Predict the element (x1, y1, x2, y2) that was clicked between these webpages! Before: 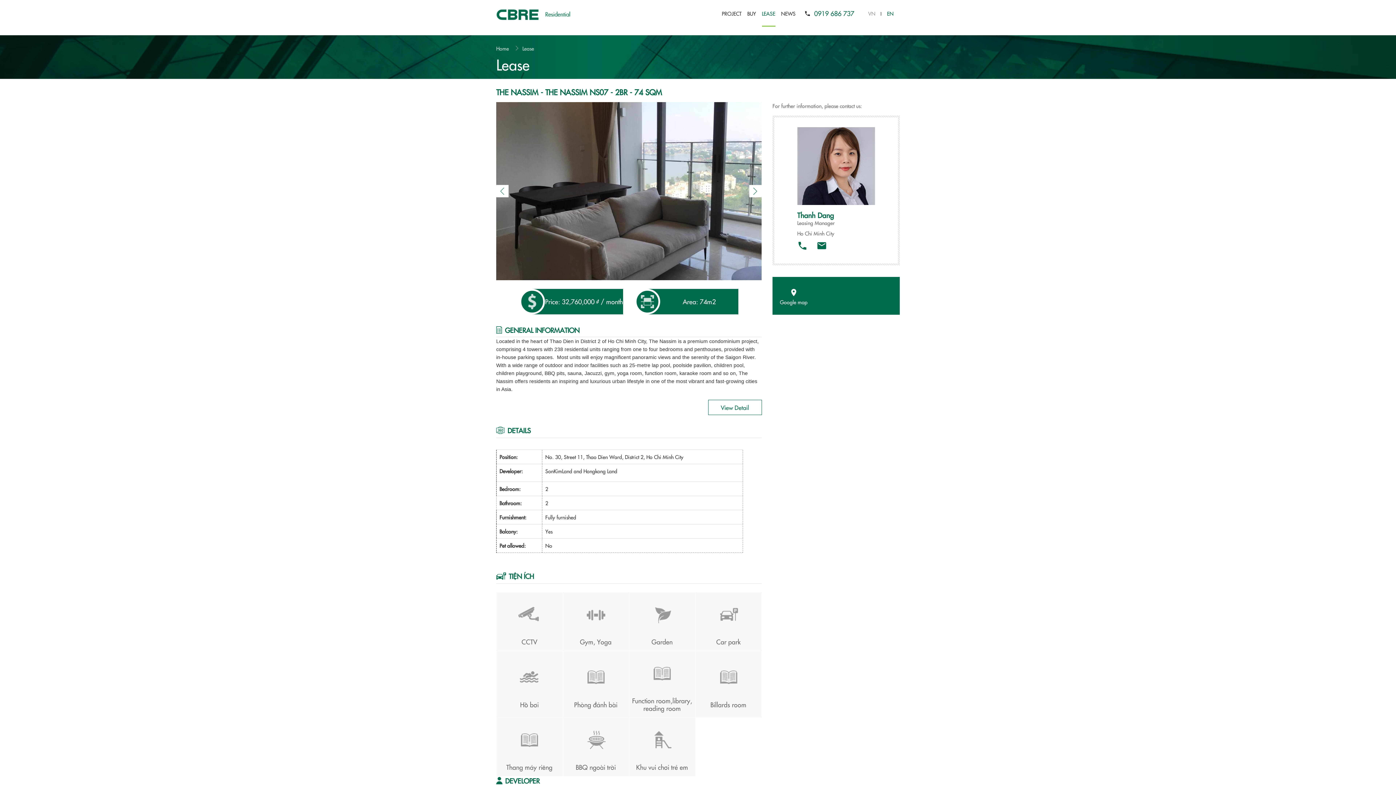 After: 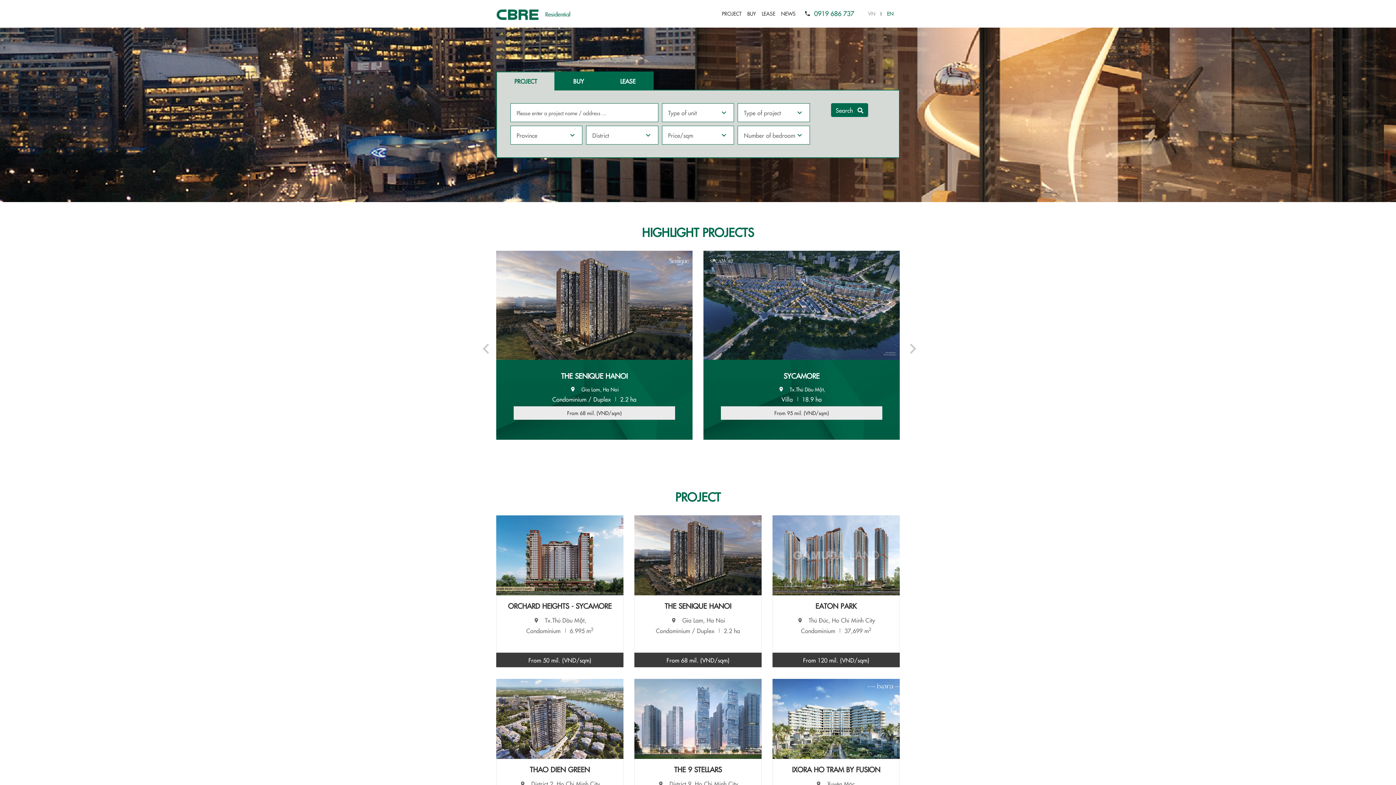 Action: label: Home bbox: (496, 43, 509, 52)